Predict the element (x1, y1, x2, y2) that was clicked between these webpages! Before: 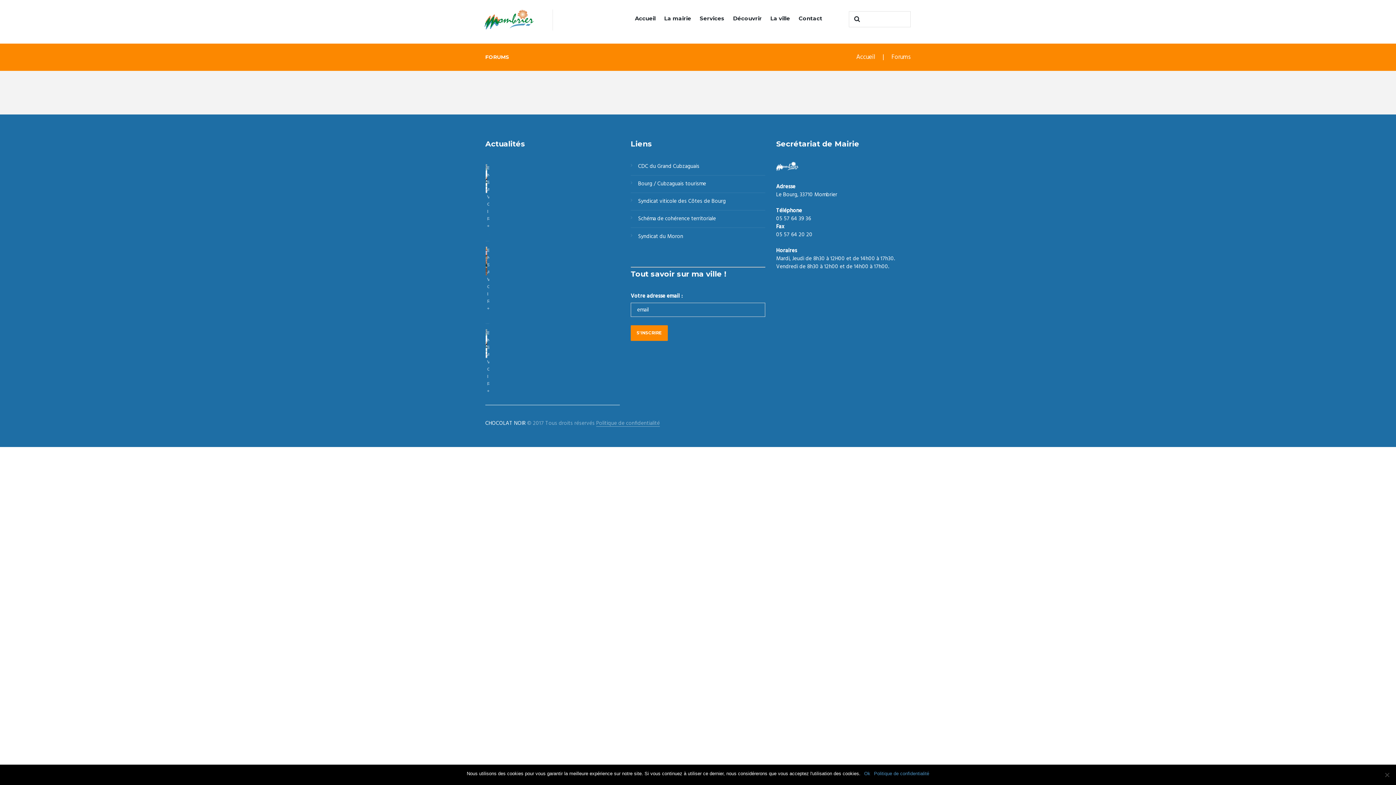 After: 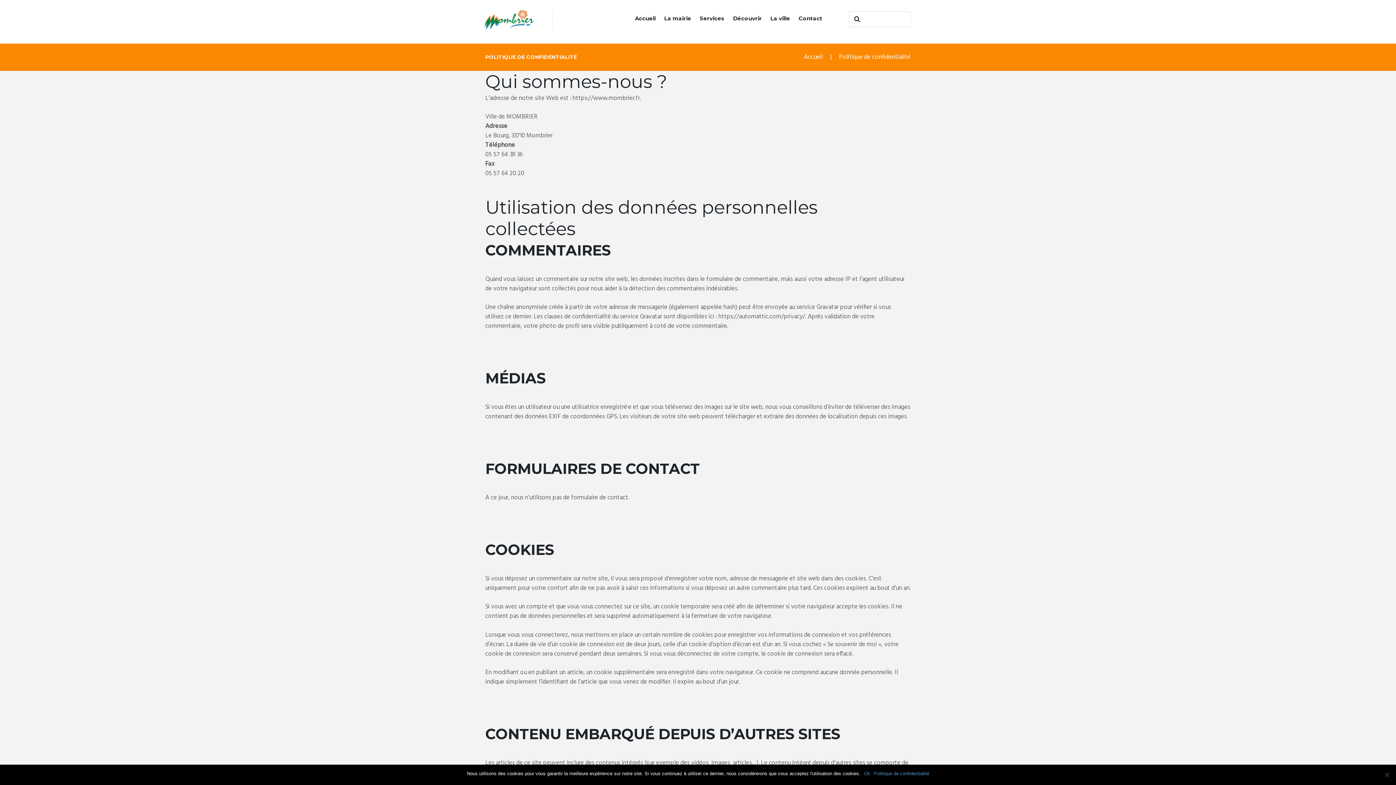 Action: bbox: (596, 420, 660, 426) label: Politique de confidentialité